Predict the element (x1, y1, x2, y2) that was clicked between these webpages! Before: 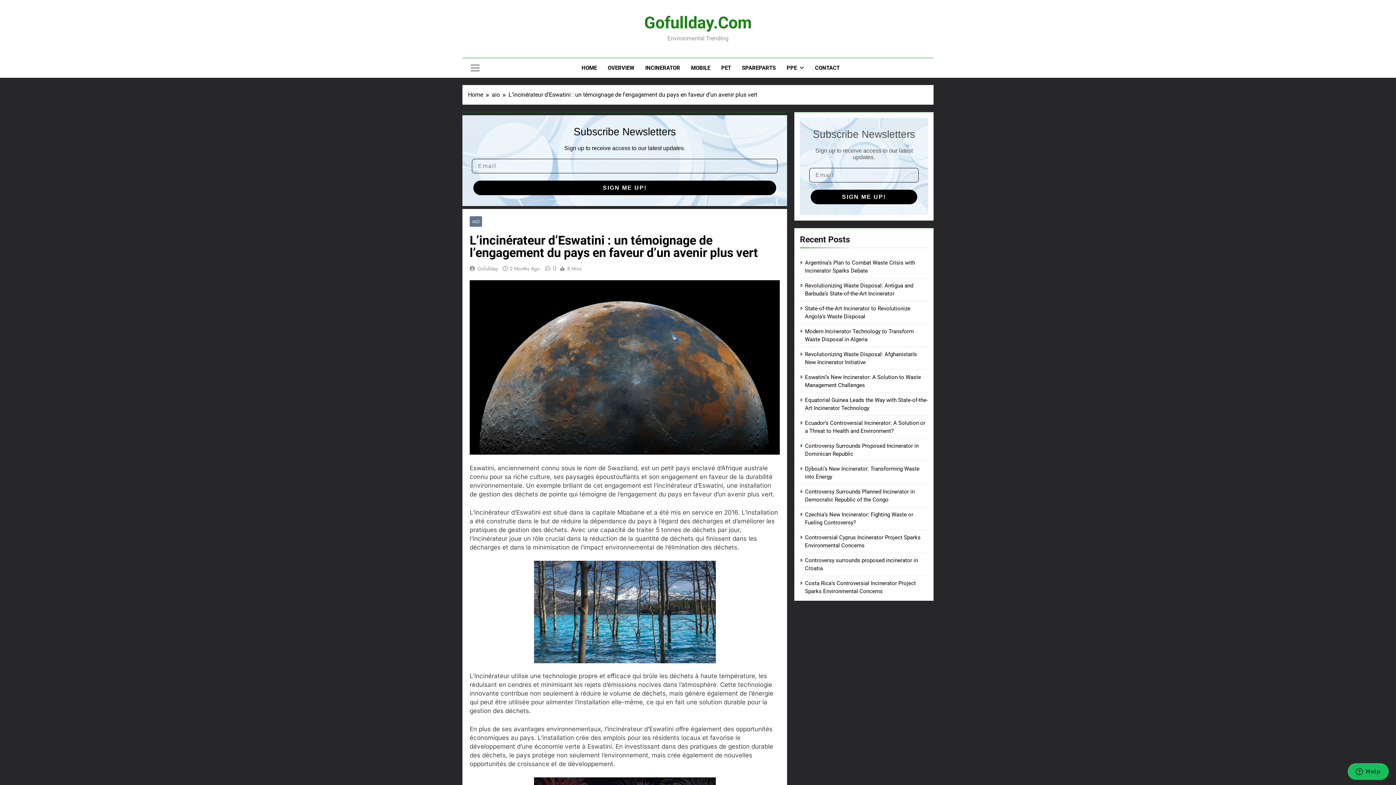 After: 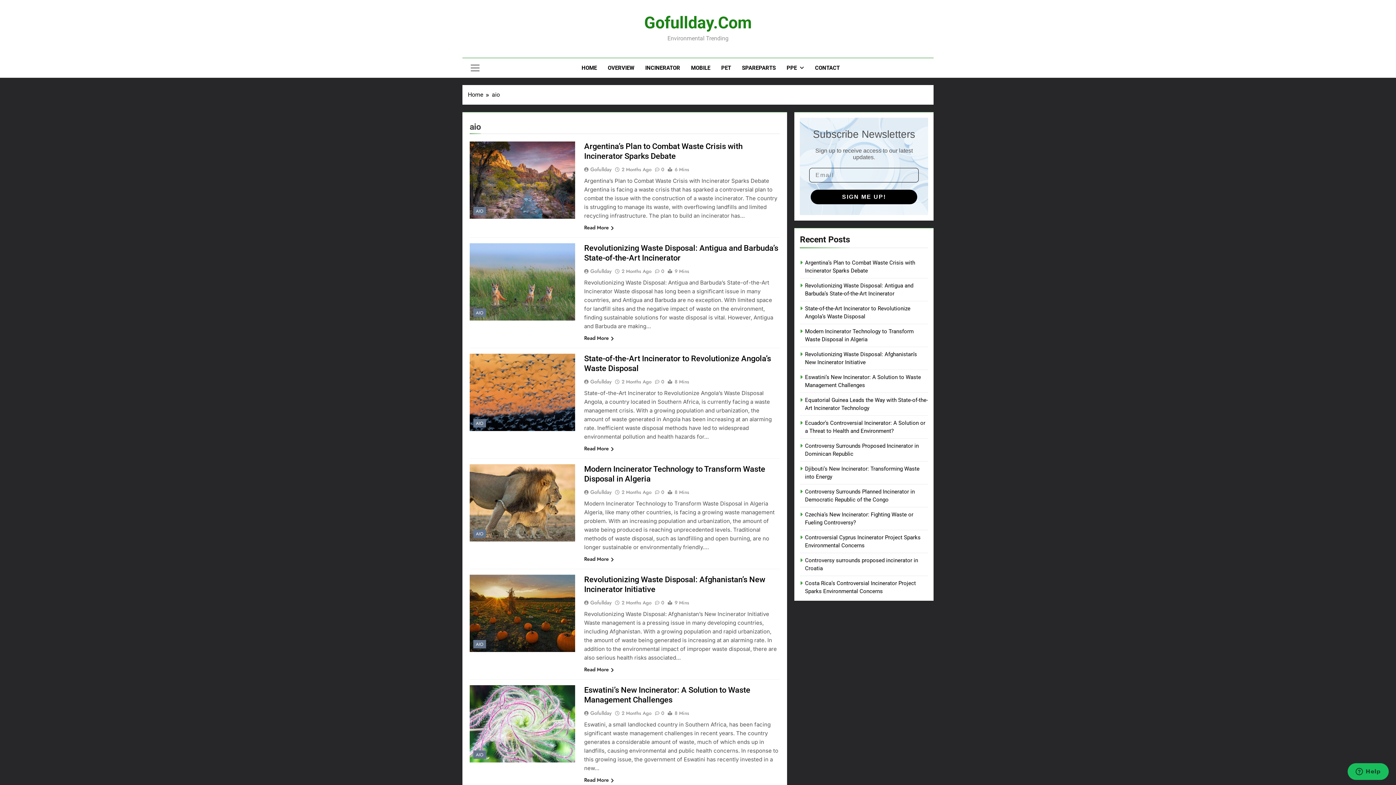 Action: label: AIO bbox: (469, 216, 482, 226)